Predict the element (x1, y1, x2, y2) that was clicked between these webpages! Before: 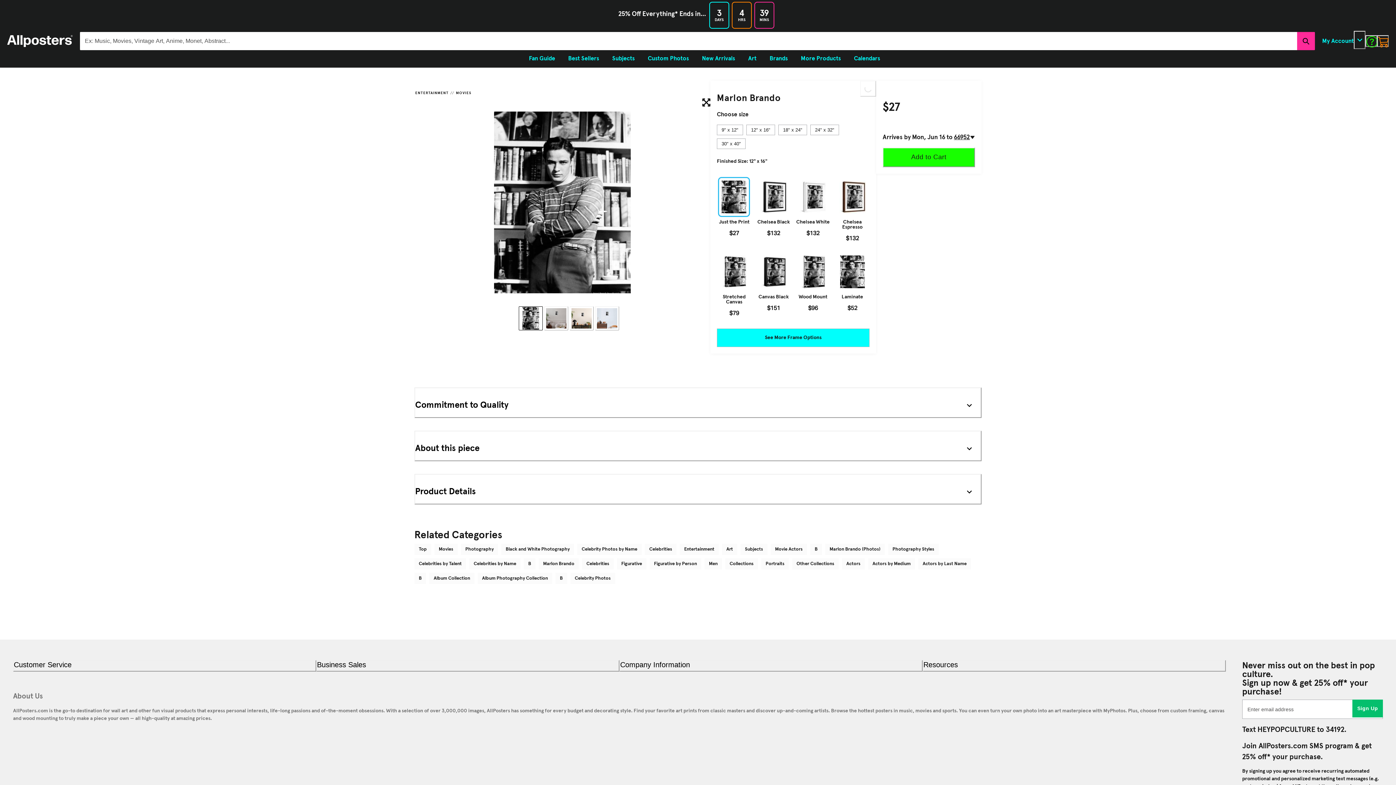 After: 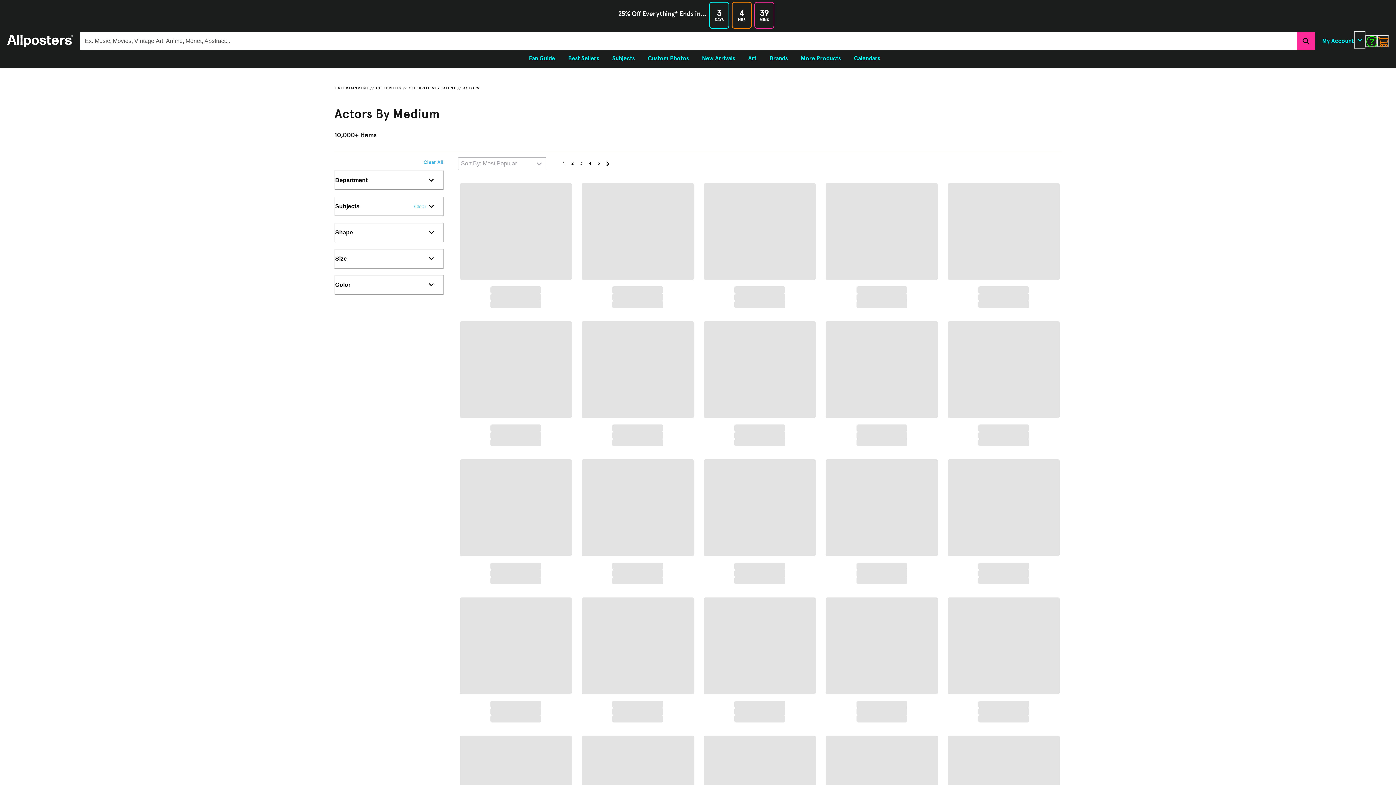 Action: bbox: (868, 558, 915, 569) label: Actors by Medium